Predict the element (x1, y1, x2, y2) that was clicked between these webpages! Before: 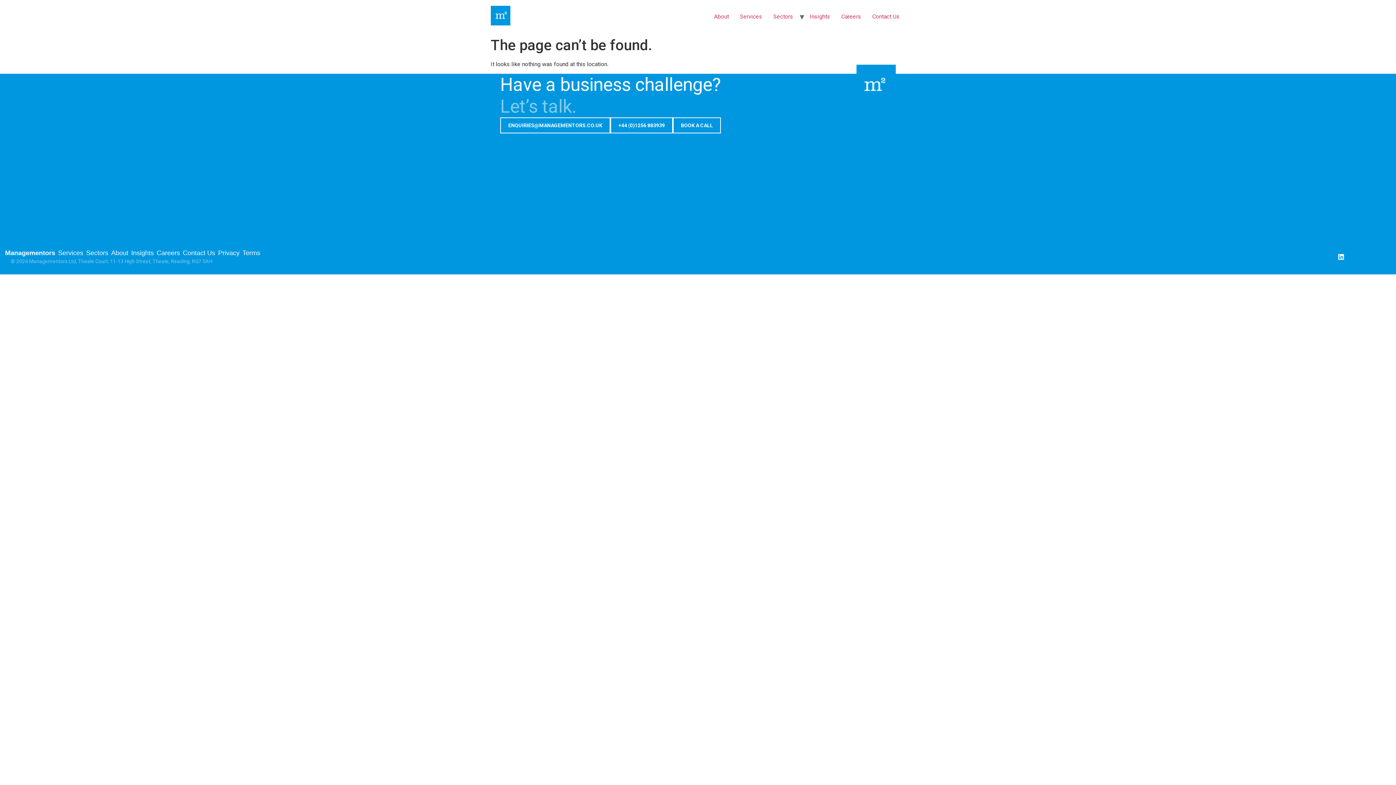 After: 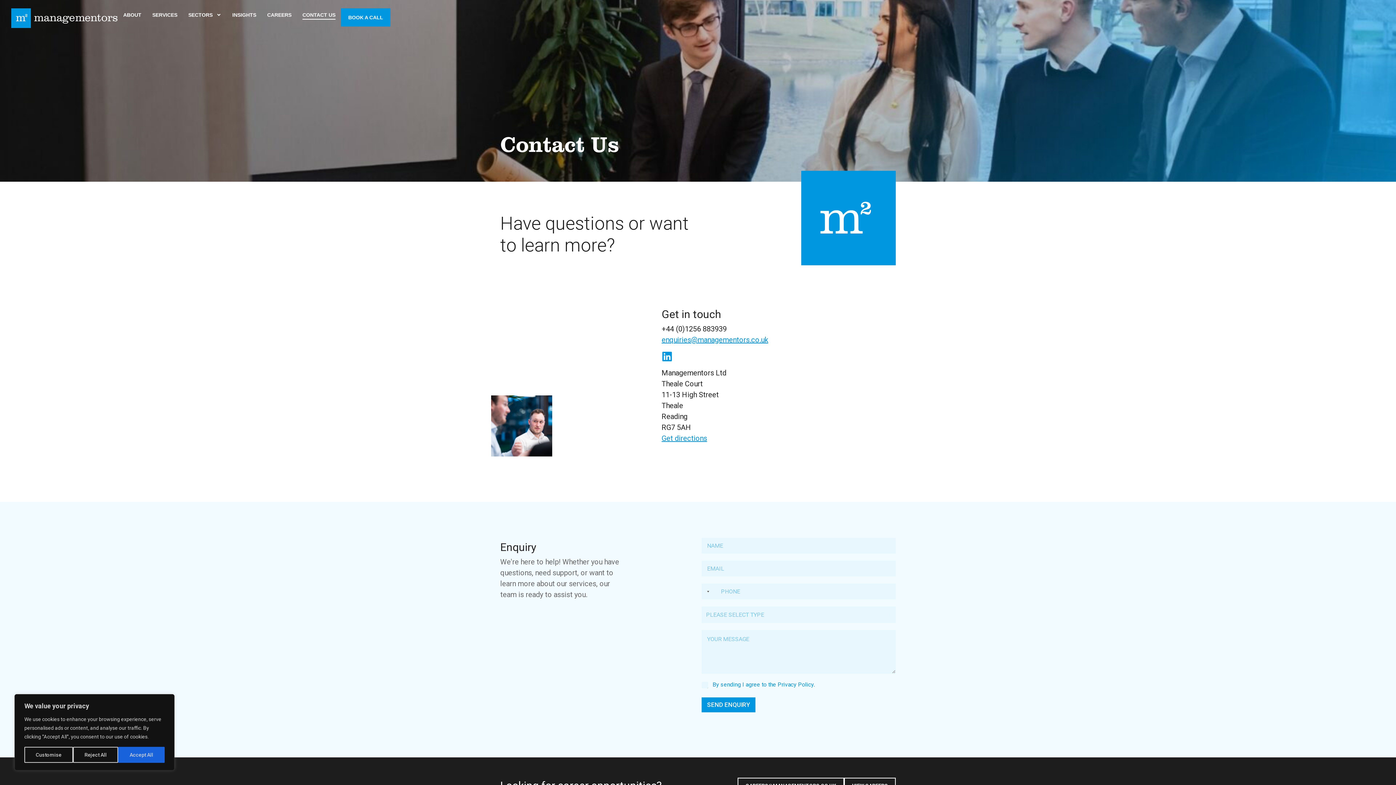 Action: bbox: (866, 9, 905, 24) label: Contact Us